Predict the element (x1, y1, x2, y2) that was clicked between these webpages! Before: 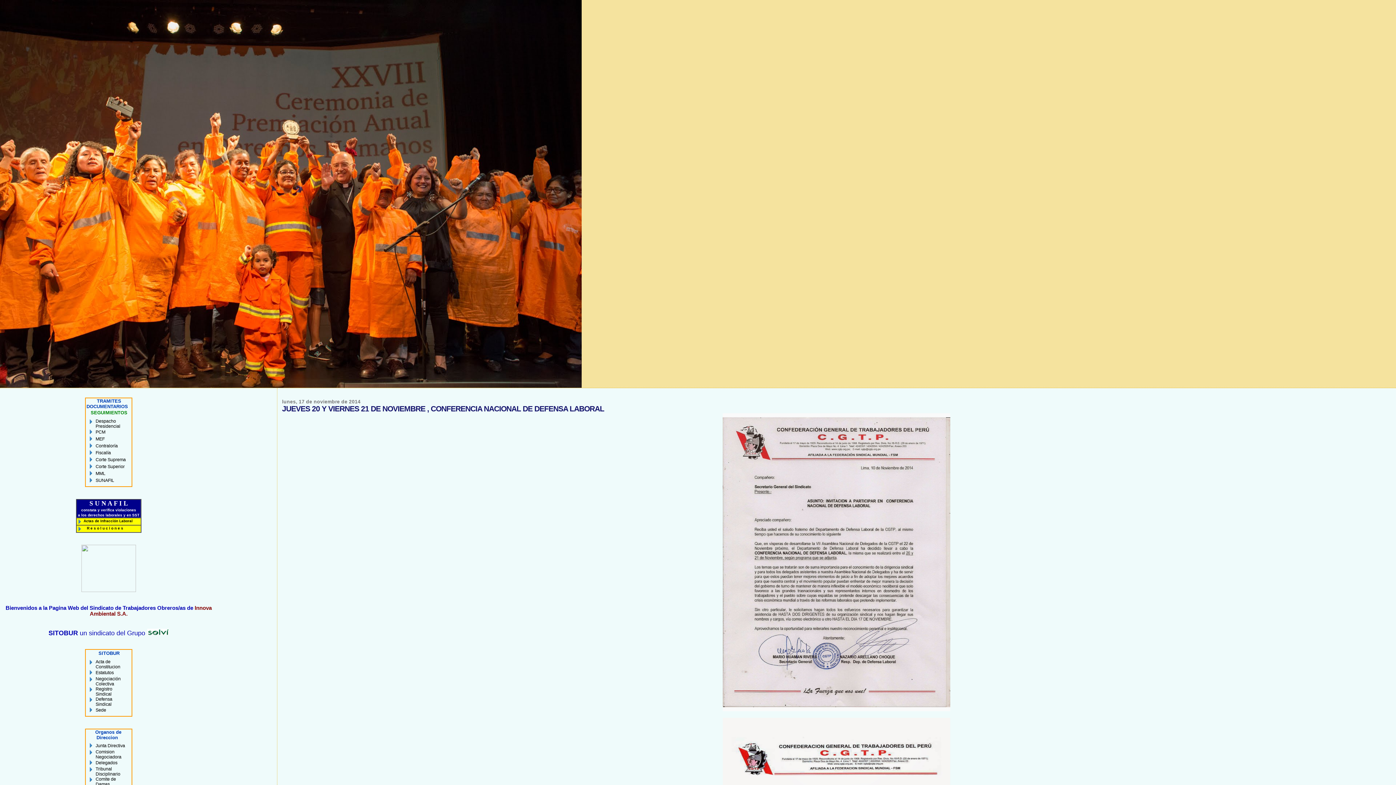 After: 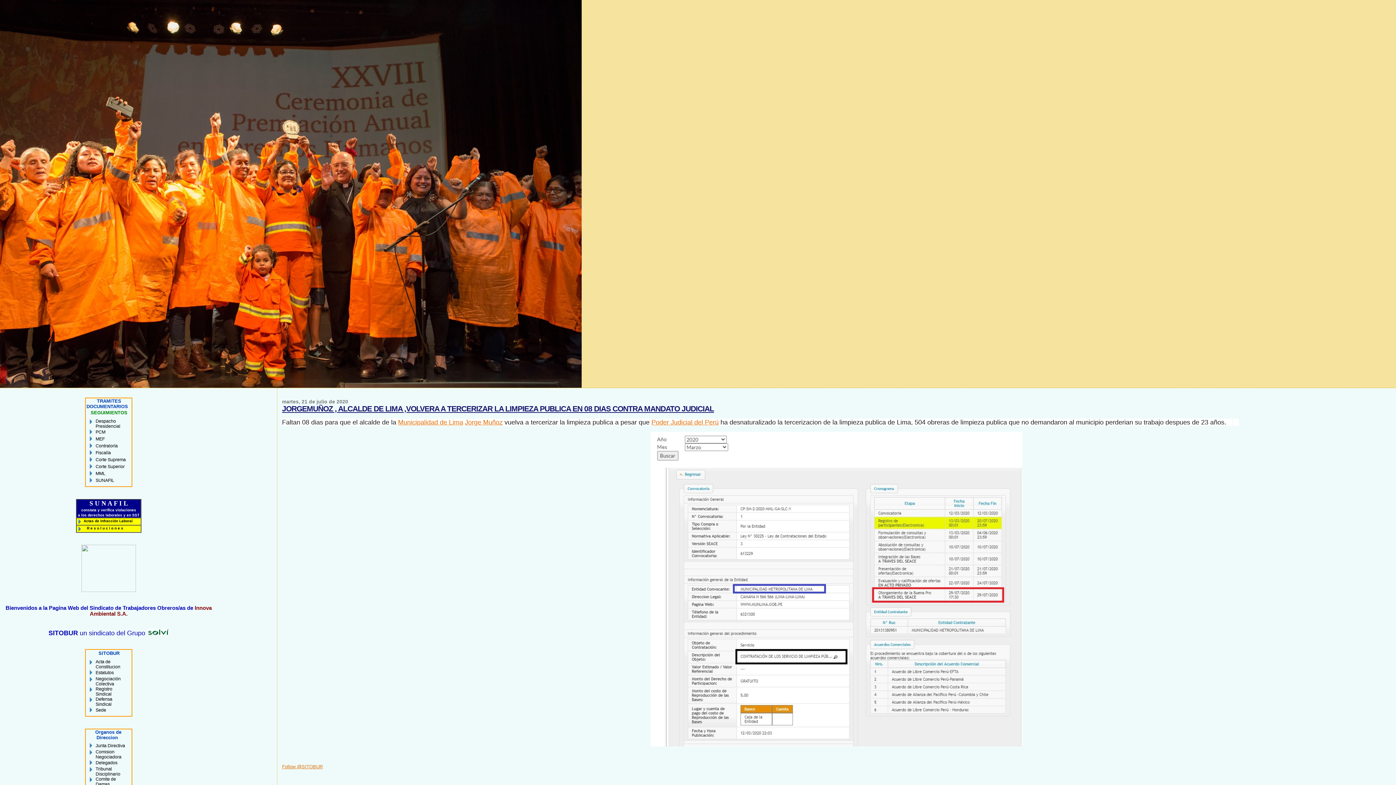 Action: bbox: (0, 0, 1396, 388)